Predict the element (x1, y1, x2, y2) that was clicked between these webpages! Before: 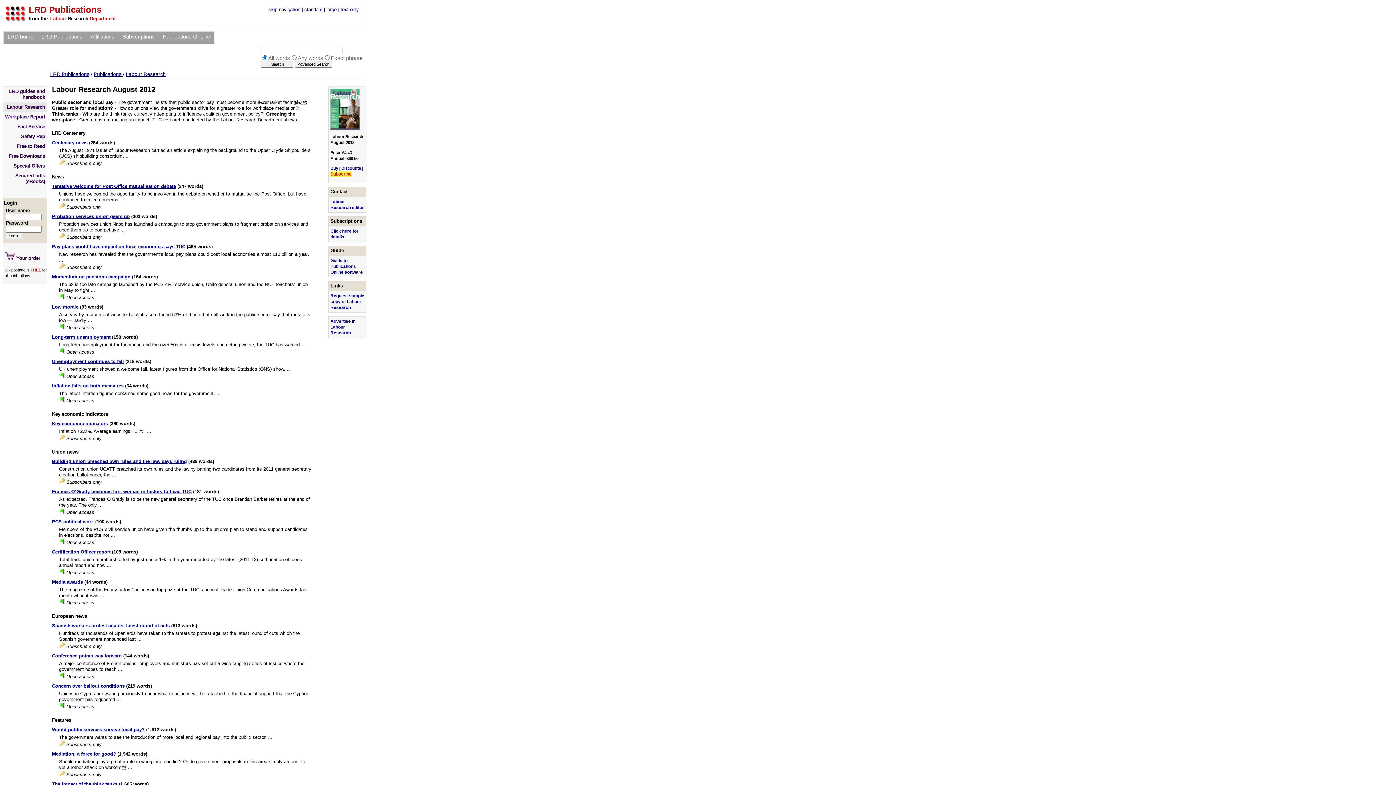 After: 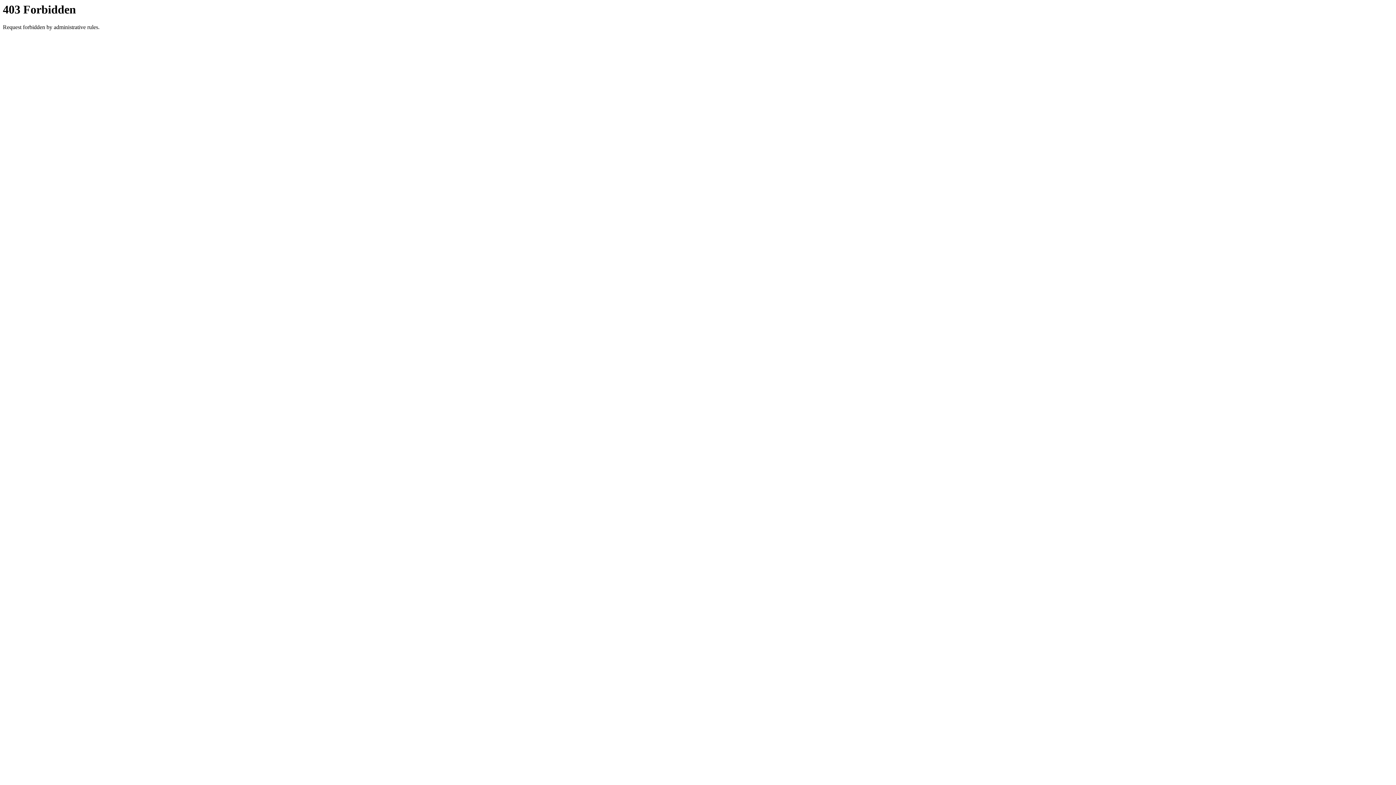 Action: label: LRD home bbox: (3, 31, 37, 43)